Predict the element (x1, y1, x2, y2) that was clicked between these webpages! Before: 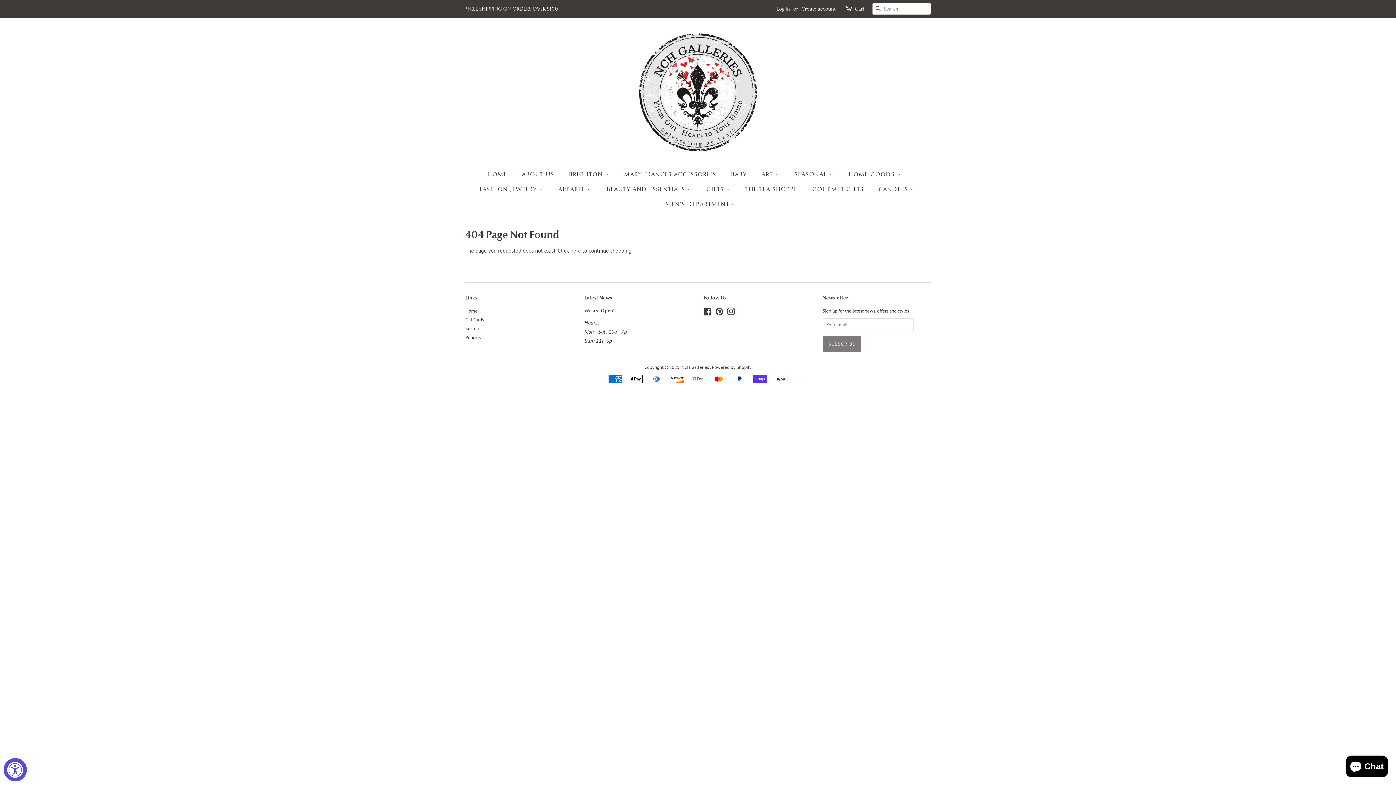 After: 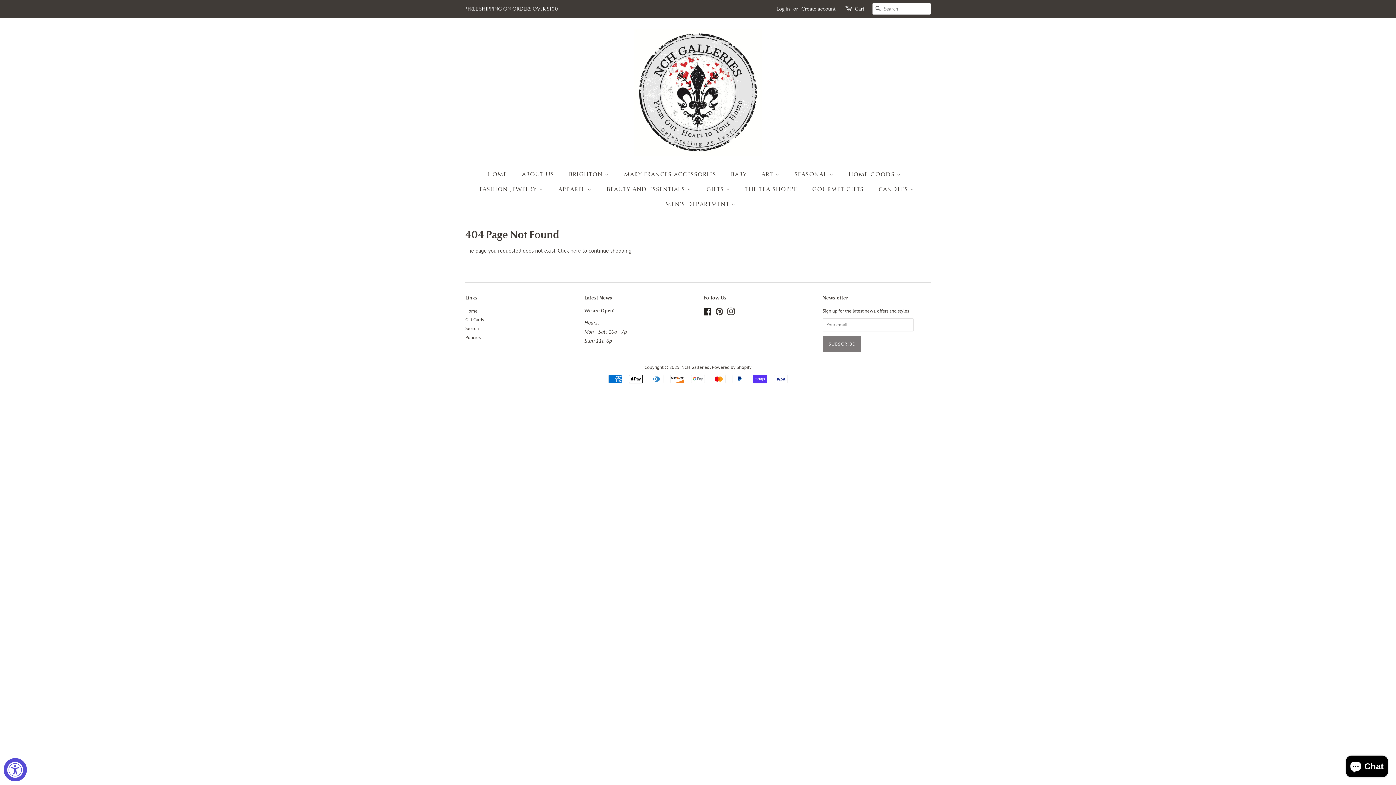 Action: label: Facebook bbox: (703, 310, 712, 316)